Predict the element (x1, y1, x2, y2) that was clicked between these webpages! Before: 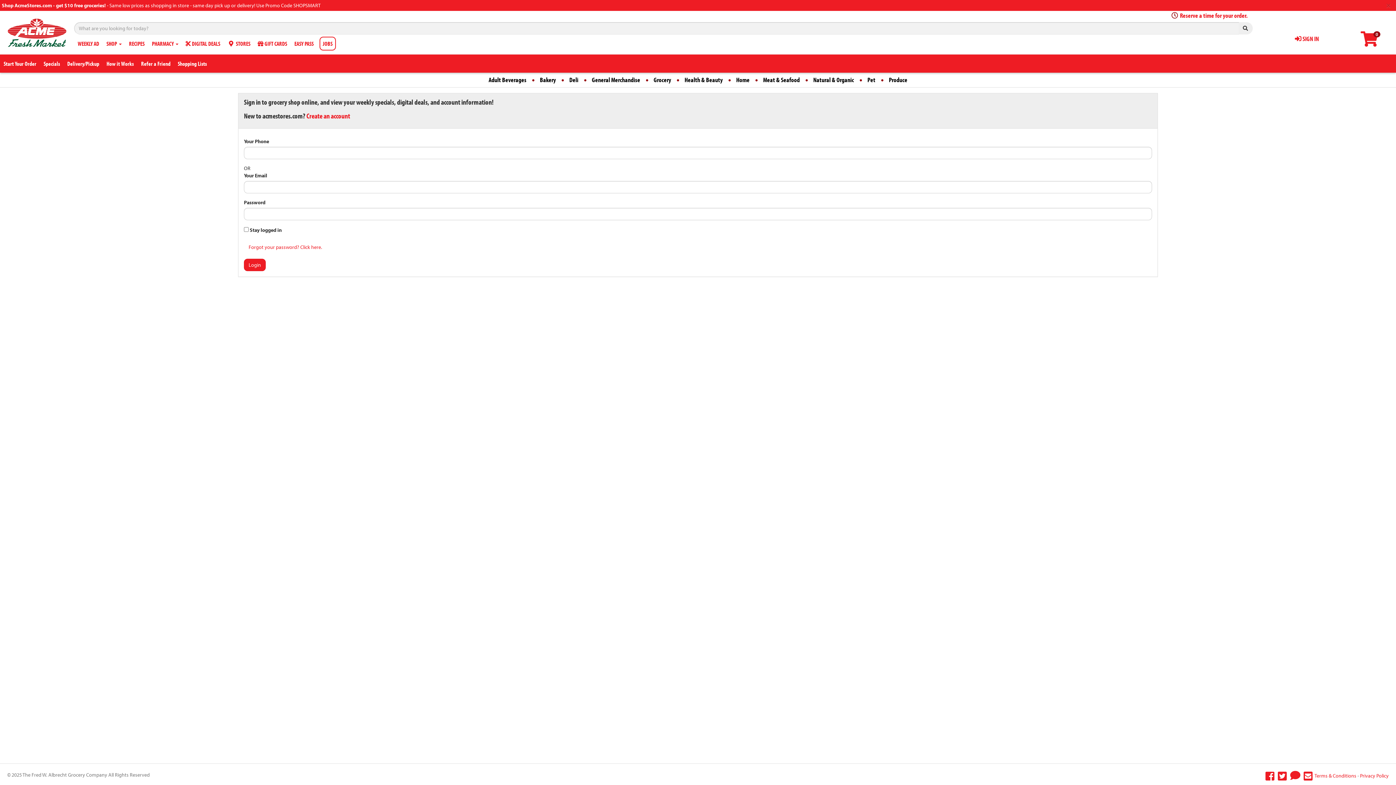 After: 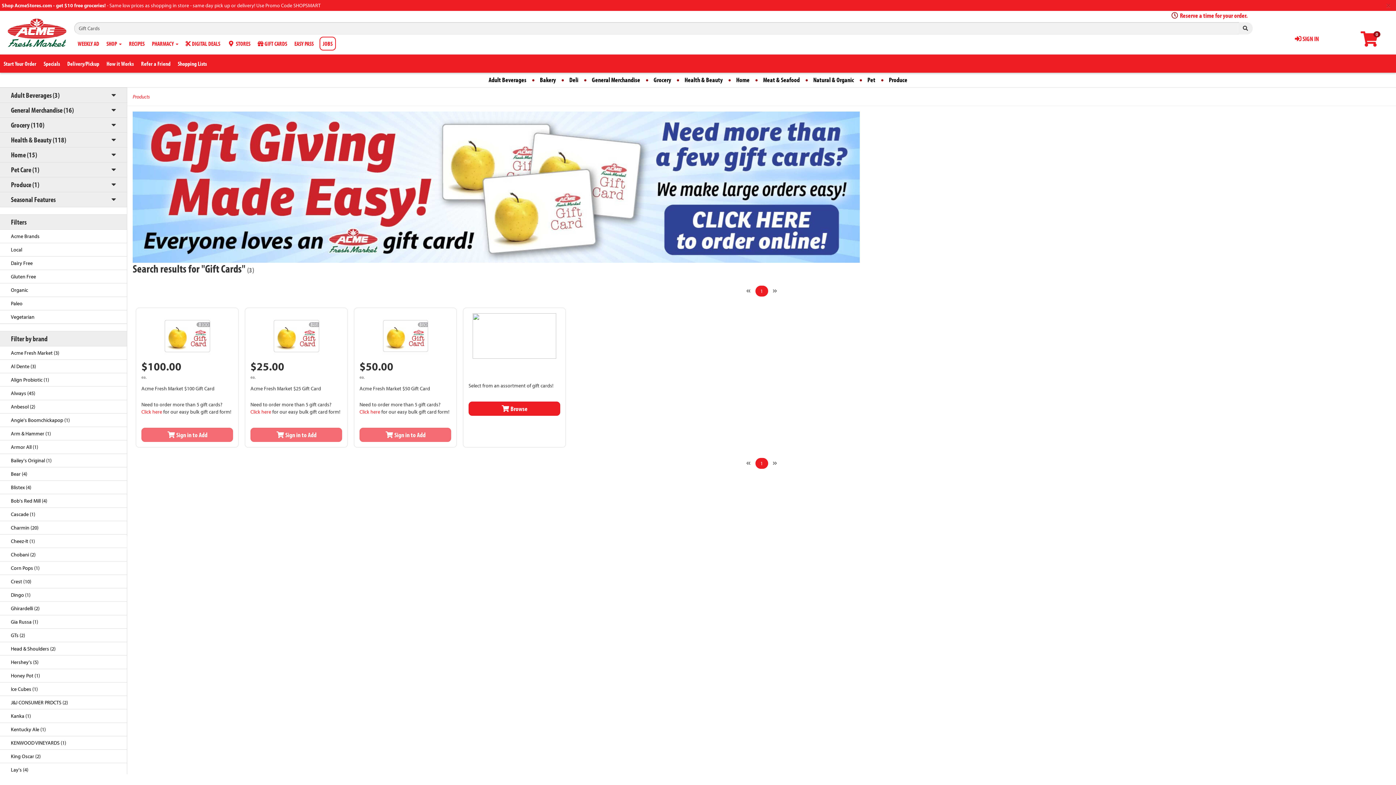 Action: bbox: (254, 34, 290, 52) label:  GIFT CARDS